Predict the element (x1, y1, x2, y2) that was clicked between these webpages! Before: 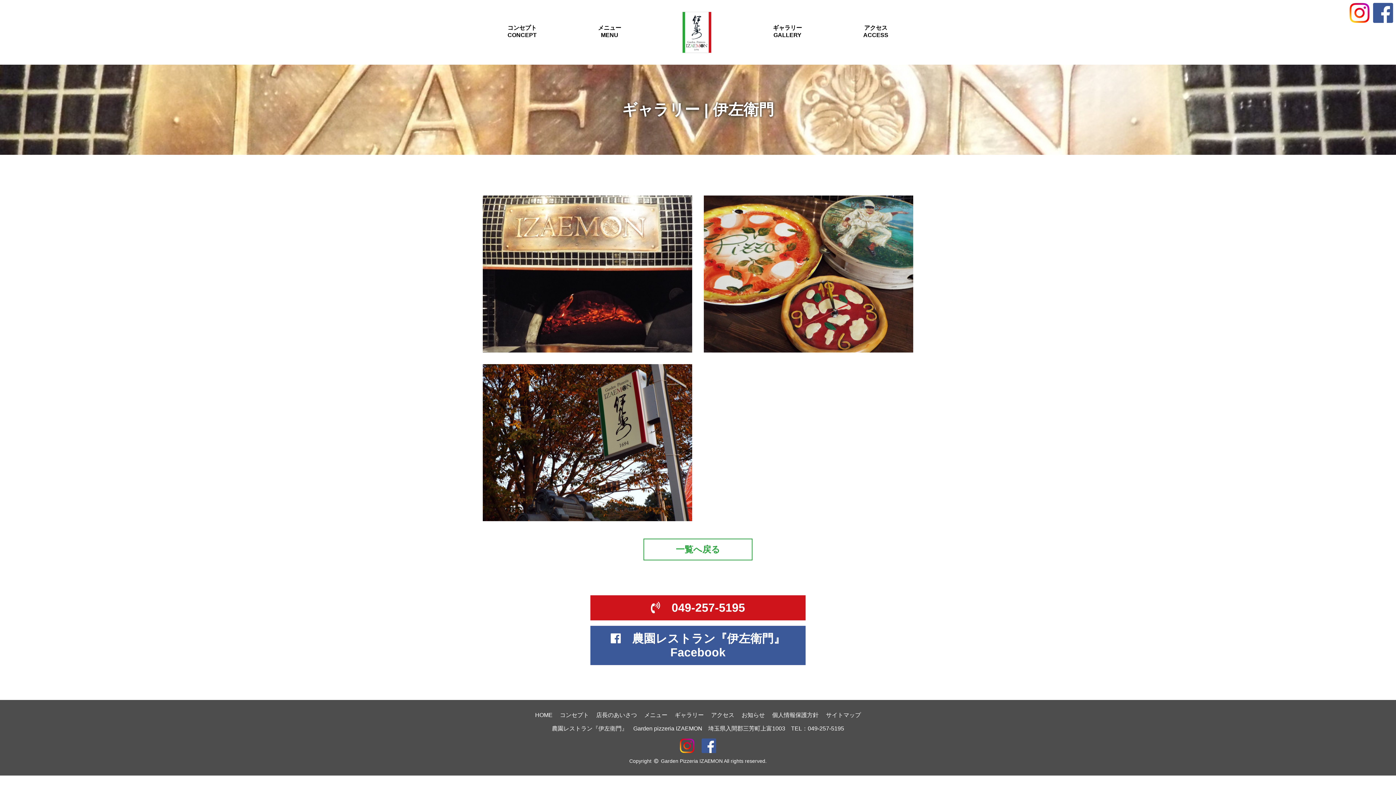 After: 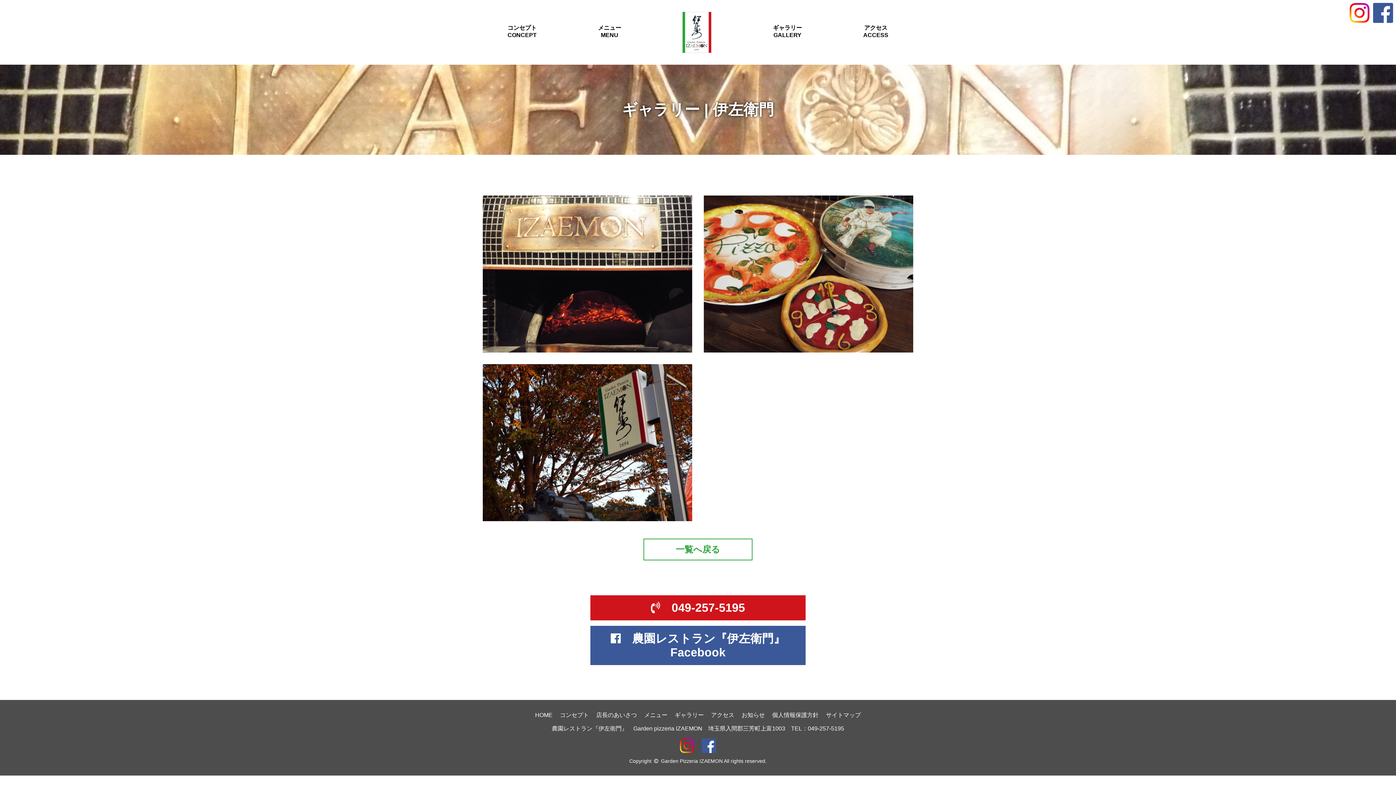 Action: bbox: (680, 738, 694, 753)